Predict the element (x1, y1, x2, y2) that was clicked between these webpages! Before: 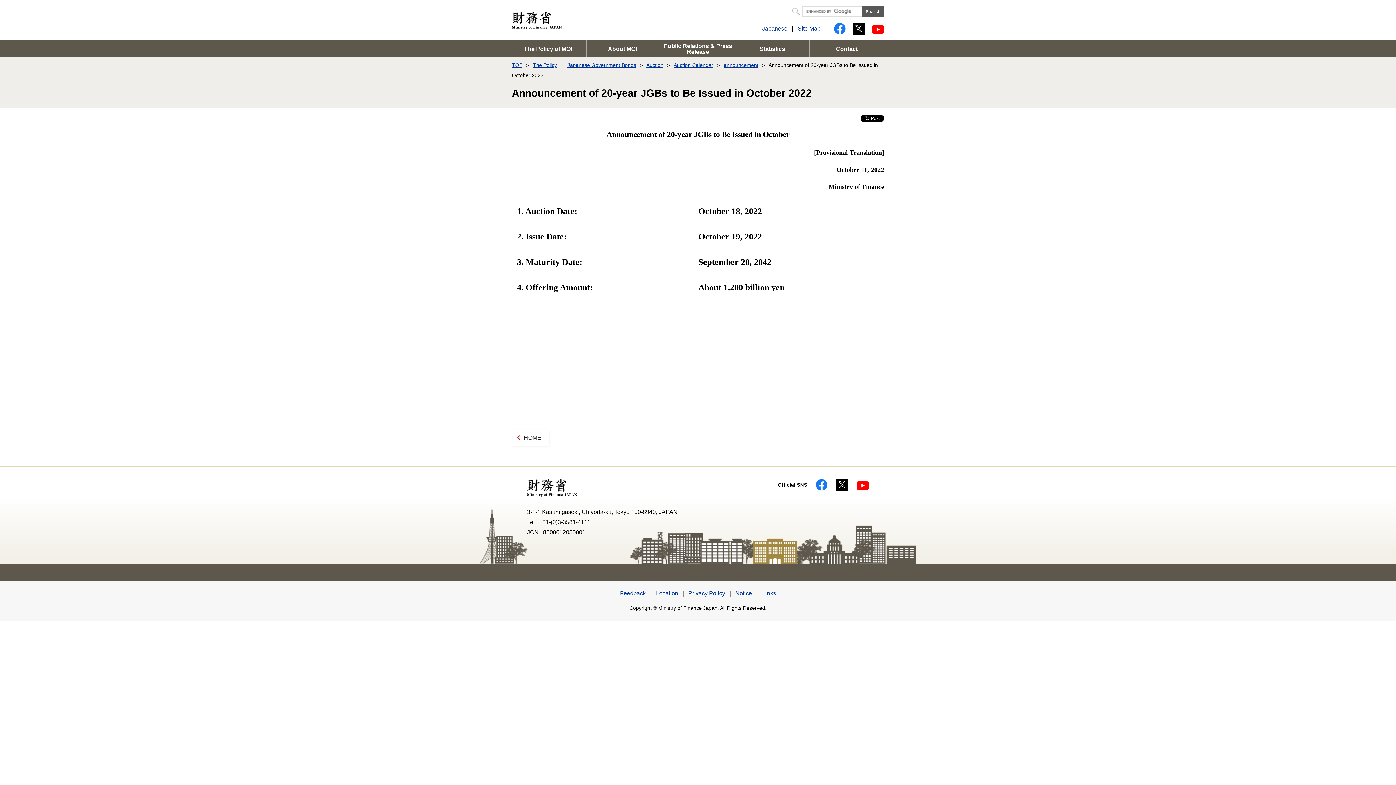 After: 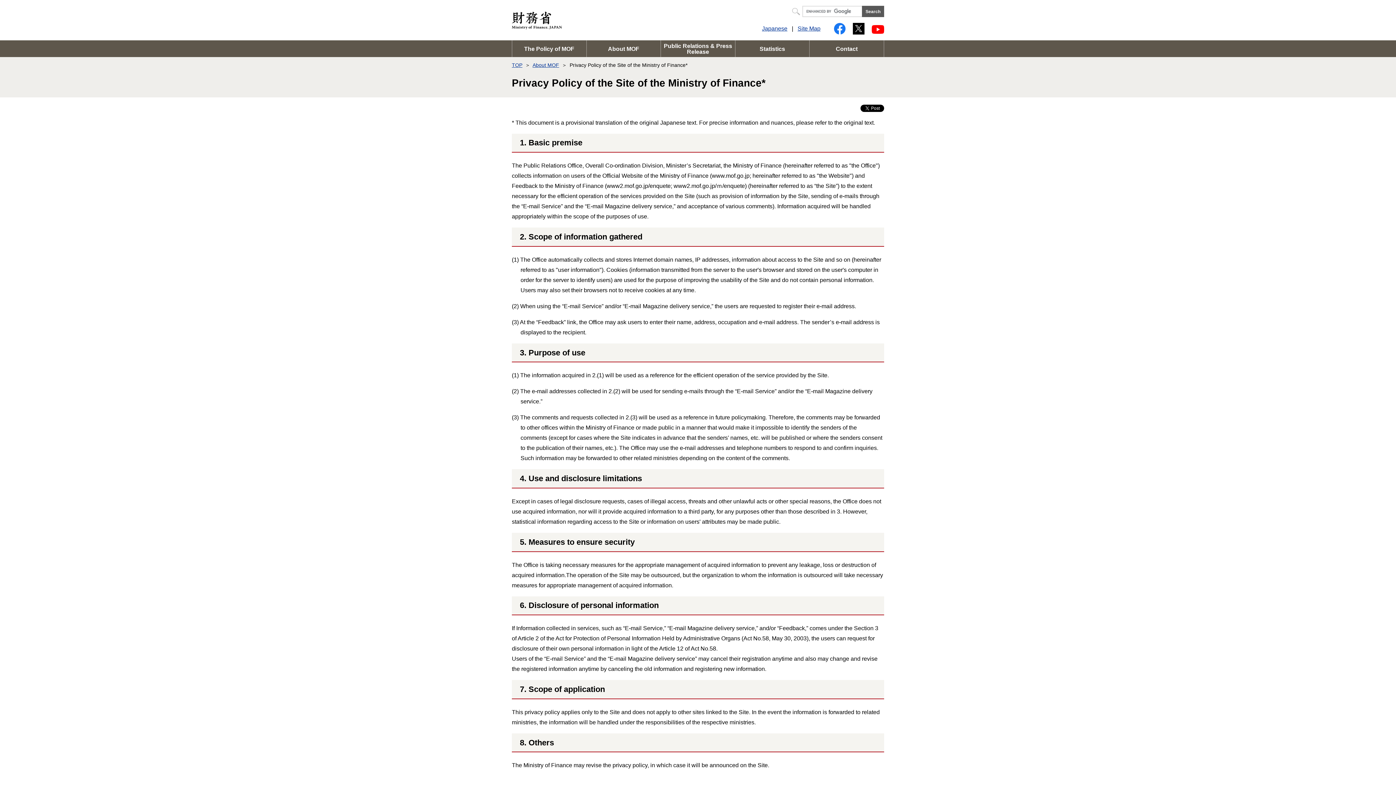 Action: bbox: (684, 588, 729, 598) label: Privacy Policy